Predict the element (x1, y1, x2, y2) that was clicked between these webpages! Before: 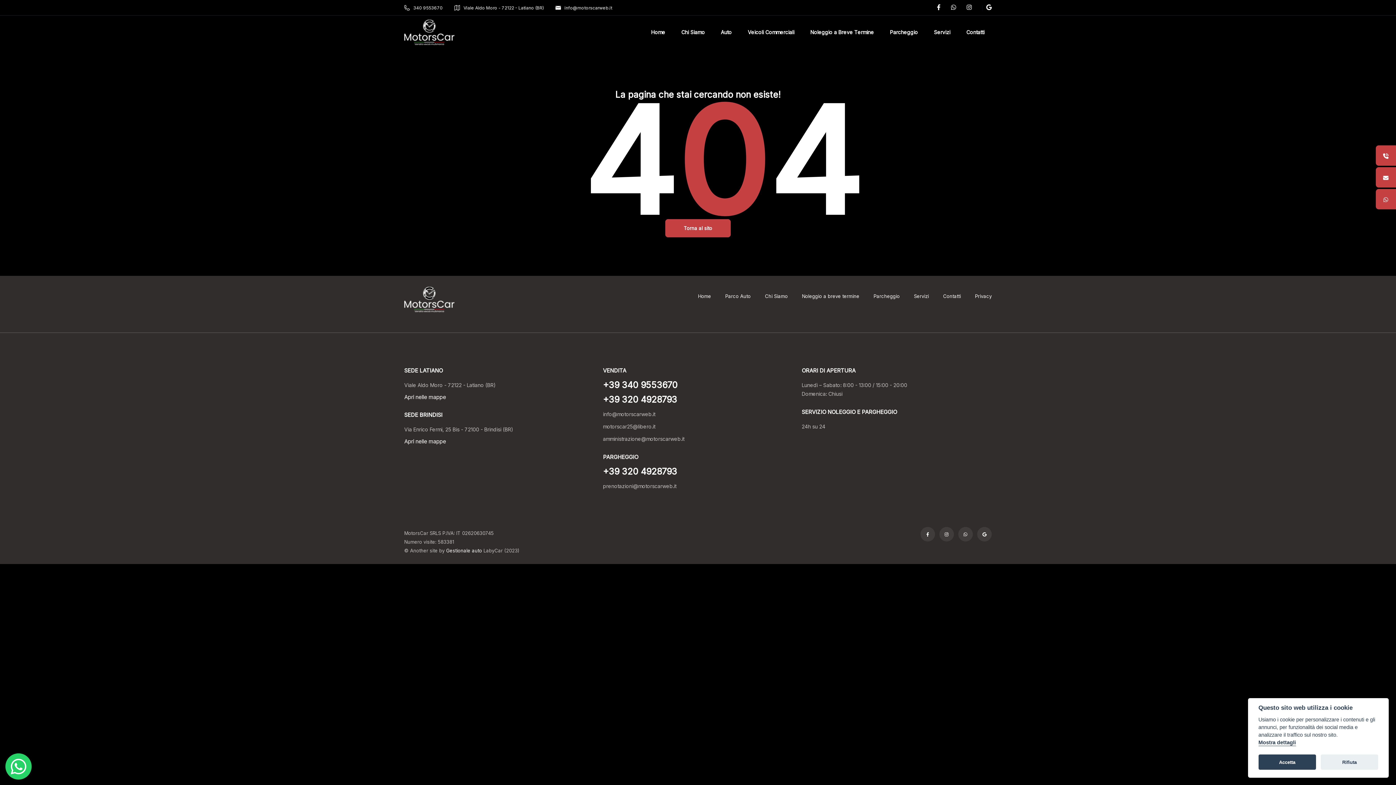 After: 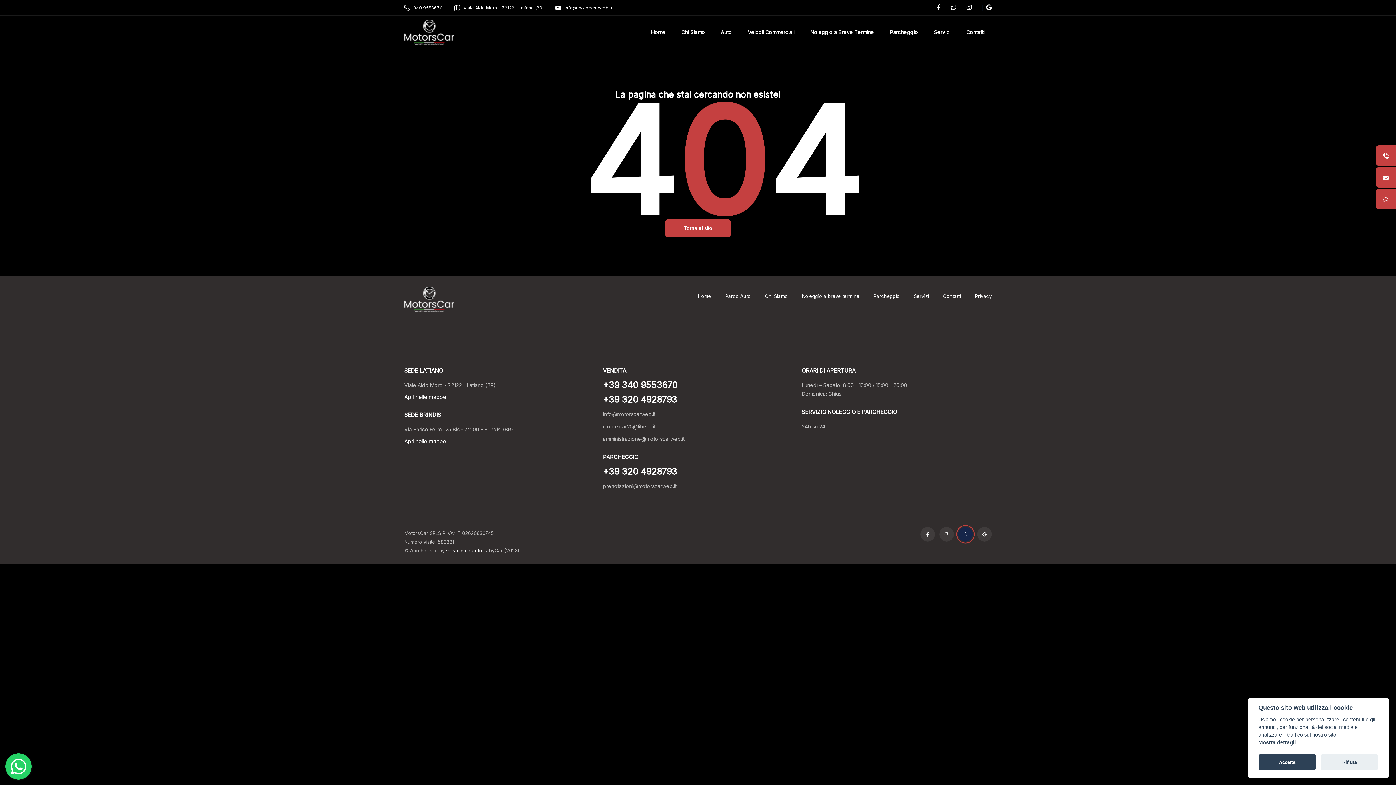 Action: bbox: (963, 532, 967, 537)